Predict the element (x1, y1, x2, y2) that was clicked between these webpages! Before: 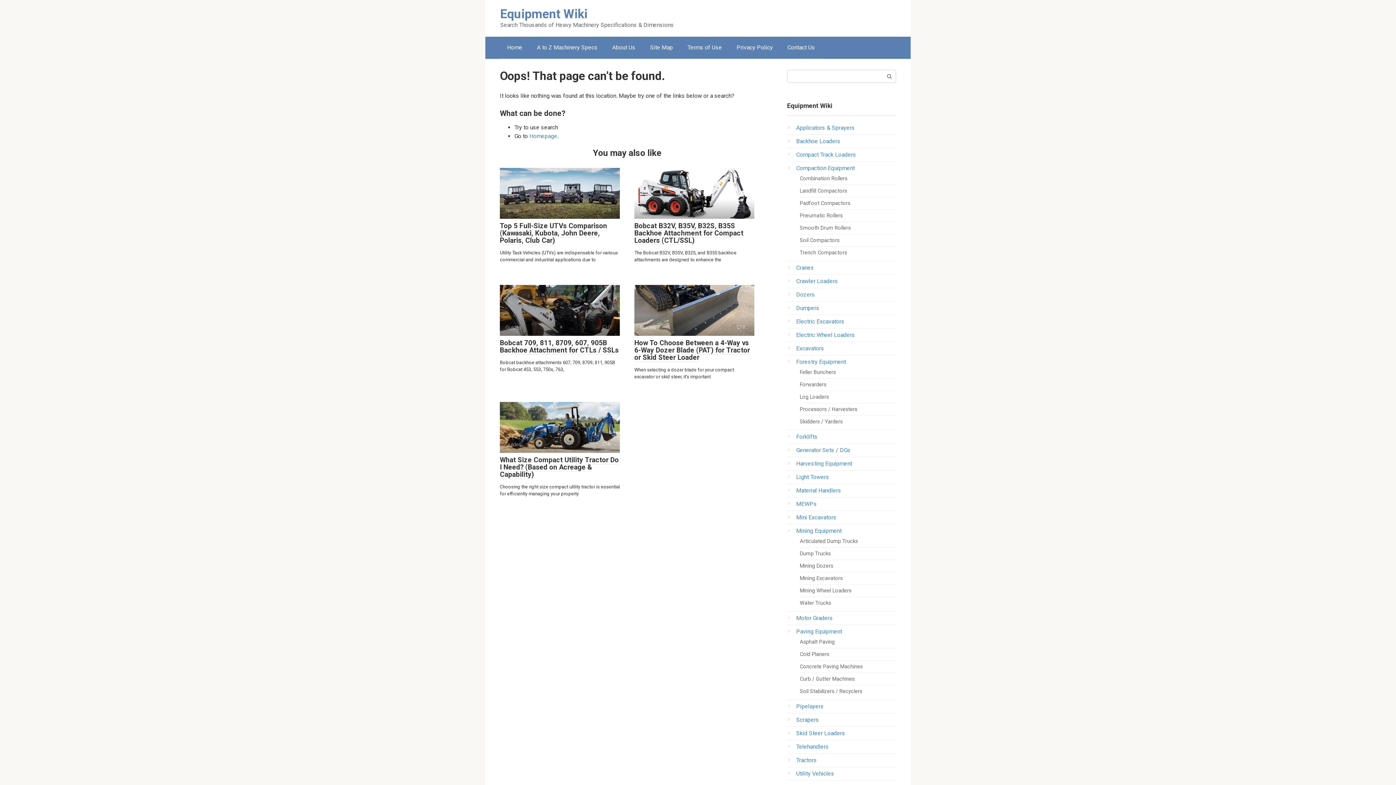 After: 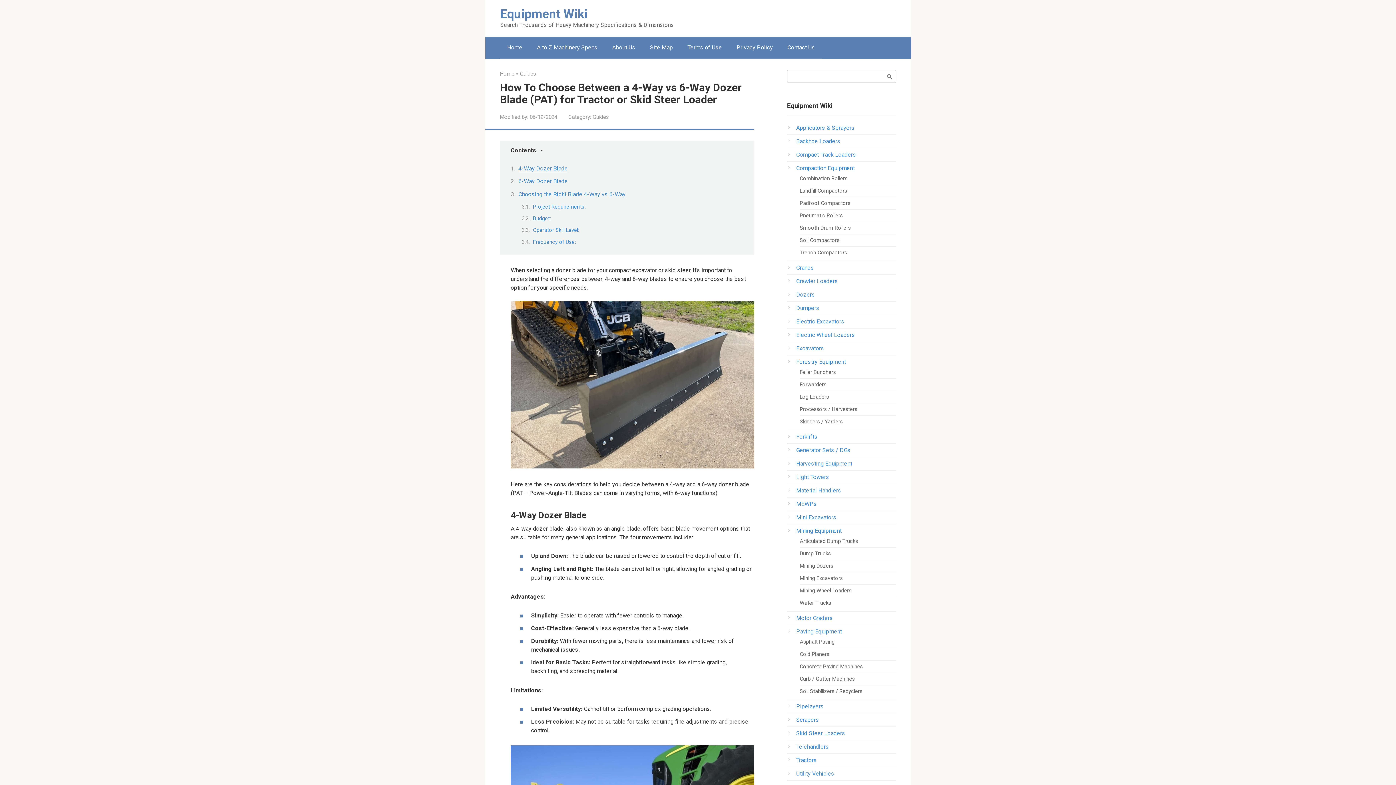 Action: label: How To Choose Between a 4-Way vs 6-Way Dozer Blade (PAT) for Tractor or Skid Steer Loader bbox: (634, 338, 750, 362)